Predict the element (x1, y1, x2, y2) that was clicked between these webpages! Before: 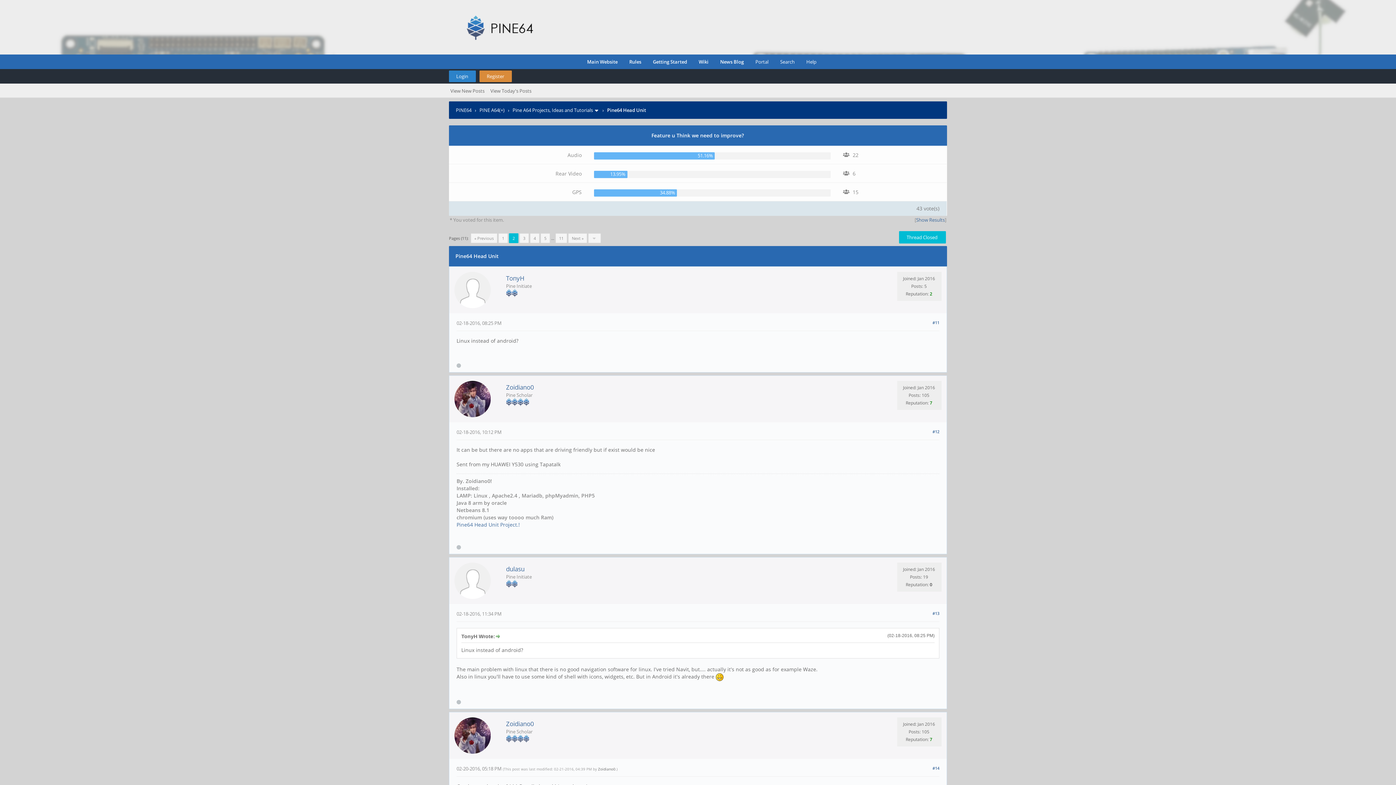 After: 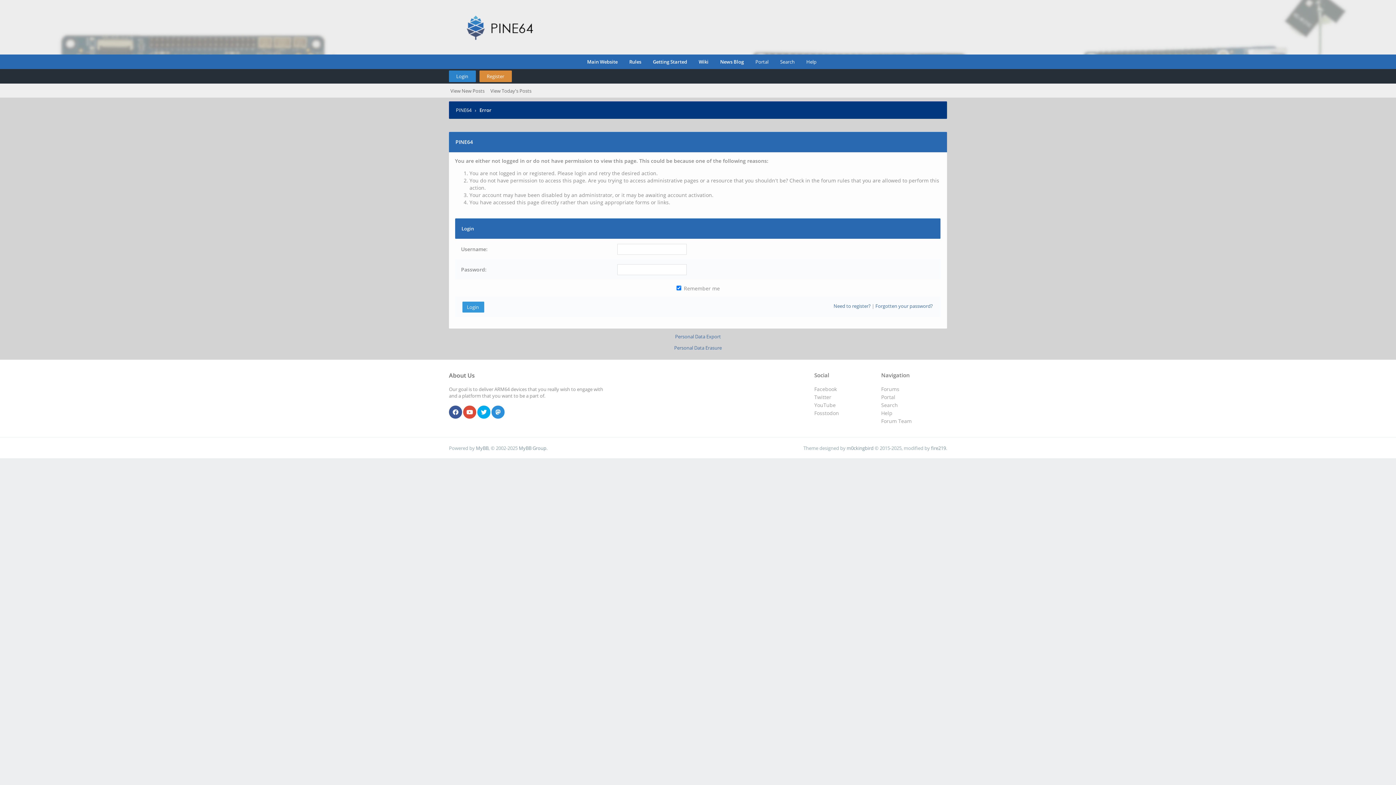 Action: label: 0 bbox: (930, 581, 932, 588)